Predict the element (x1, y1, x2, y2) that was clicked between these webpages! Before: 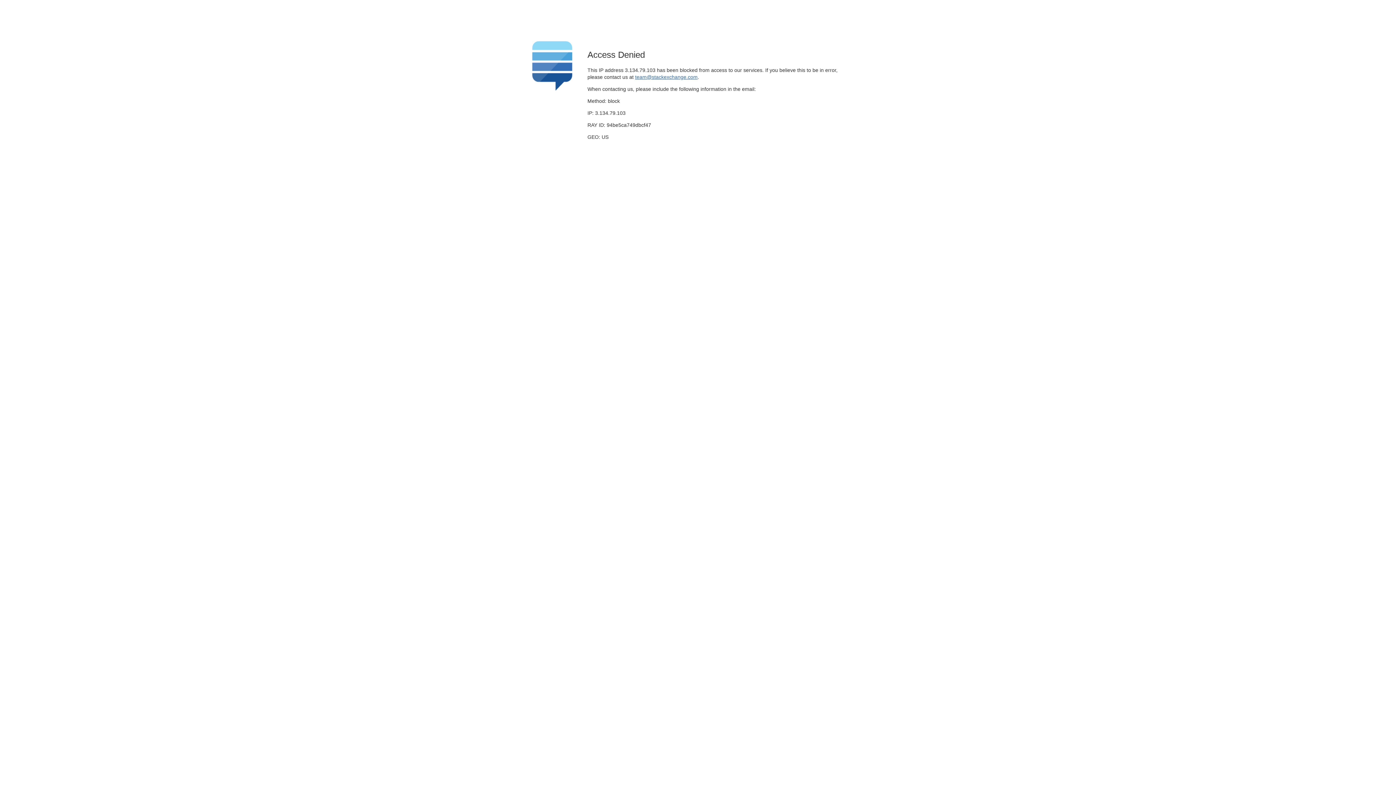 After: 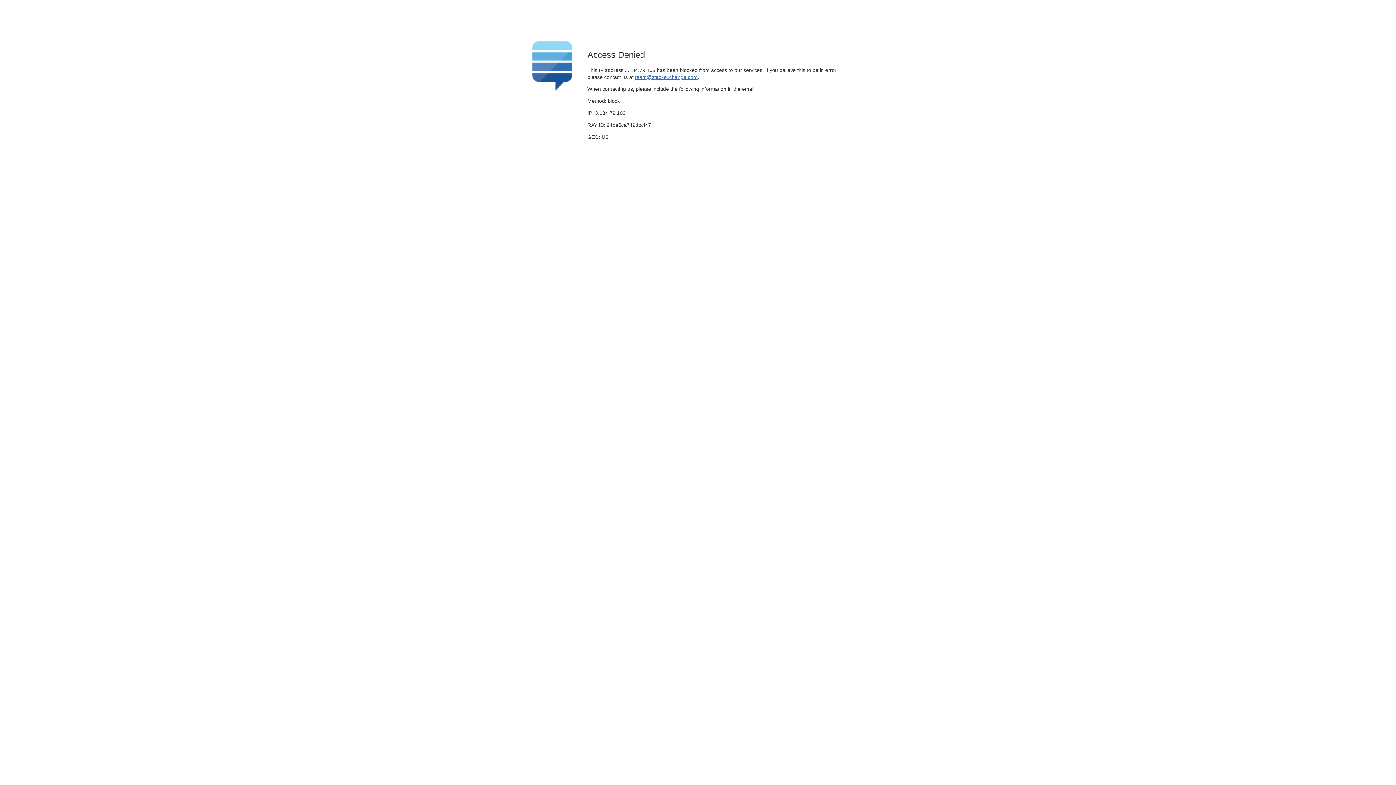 Action: bbox: (635, 74, 697, 79) label: team@stackexchange.com